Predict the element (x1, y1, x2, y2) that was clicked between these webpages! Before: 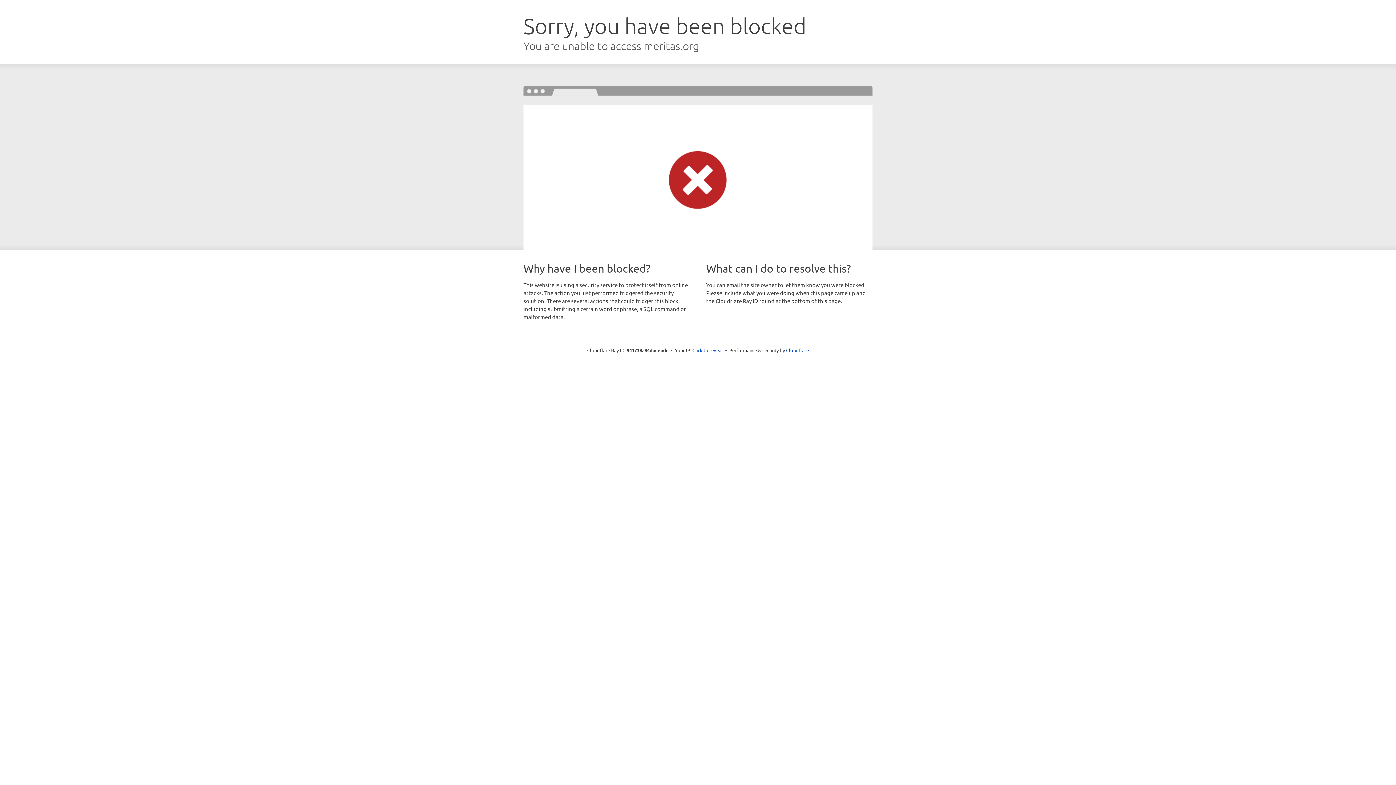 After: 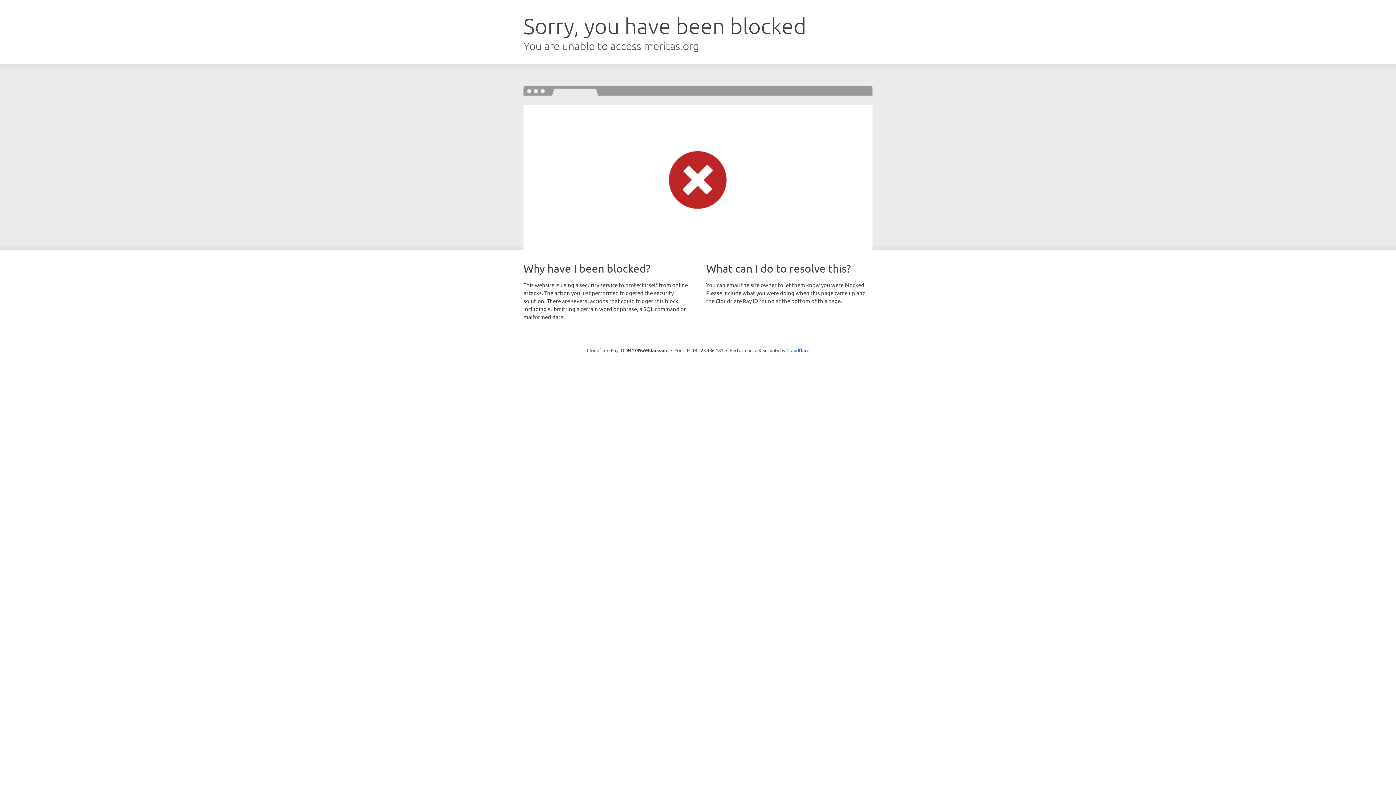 Action: label: Click to reveal bbox: (692, 346, 723, 353)